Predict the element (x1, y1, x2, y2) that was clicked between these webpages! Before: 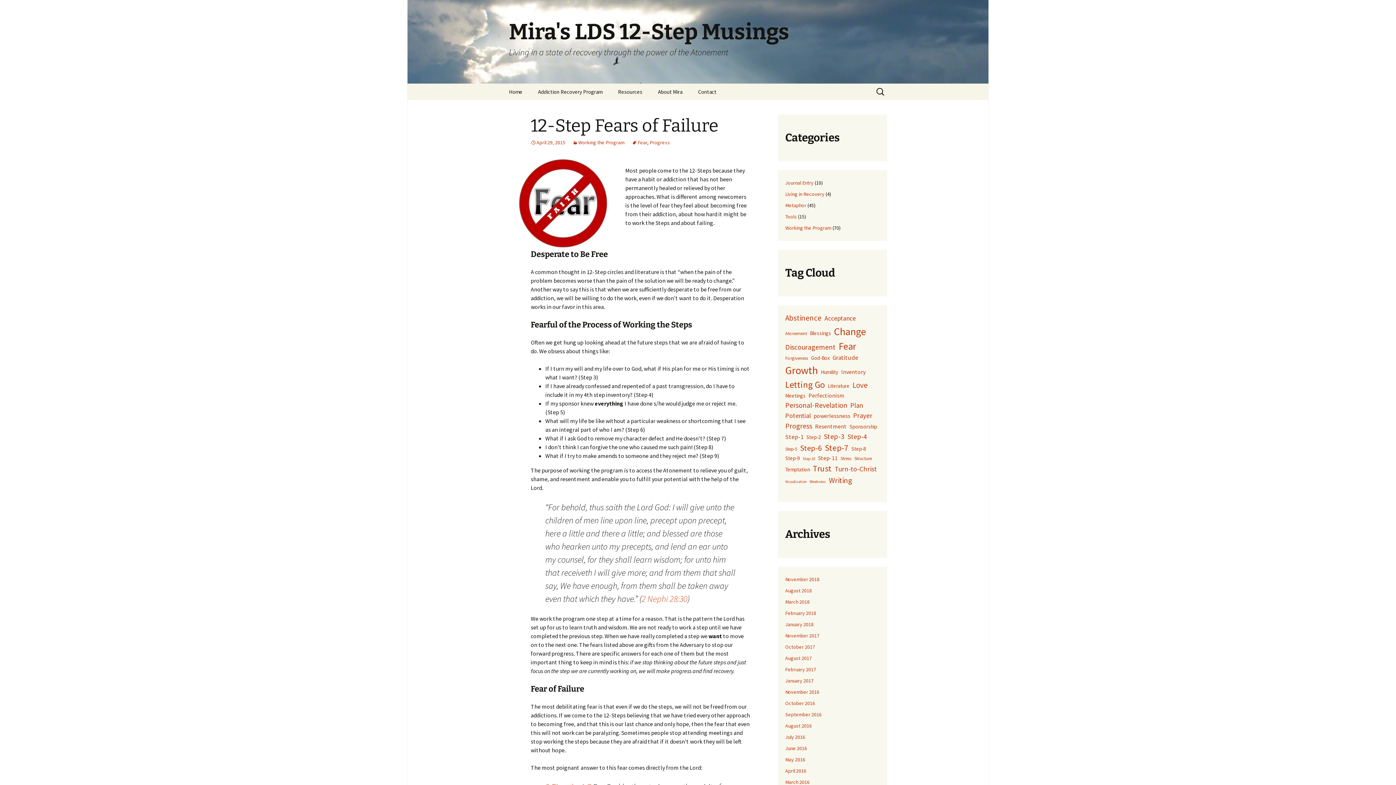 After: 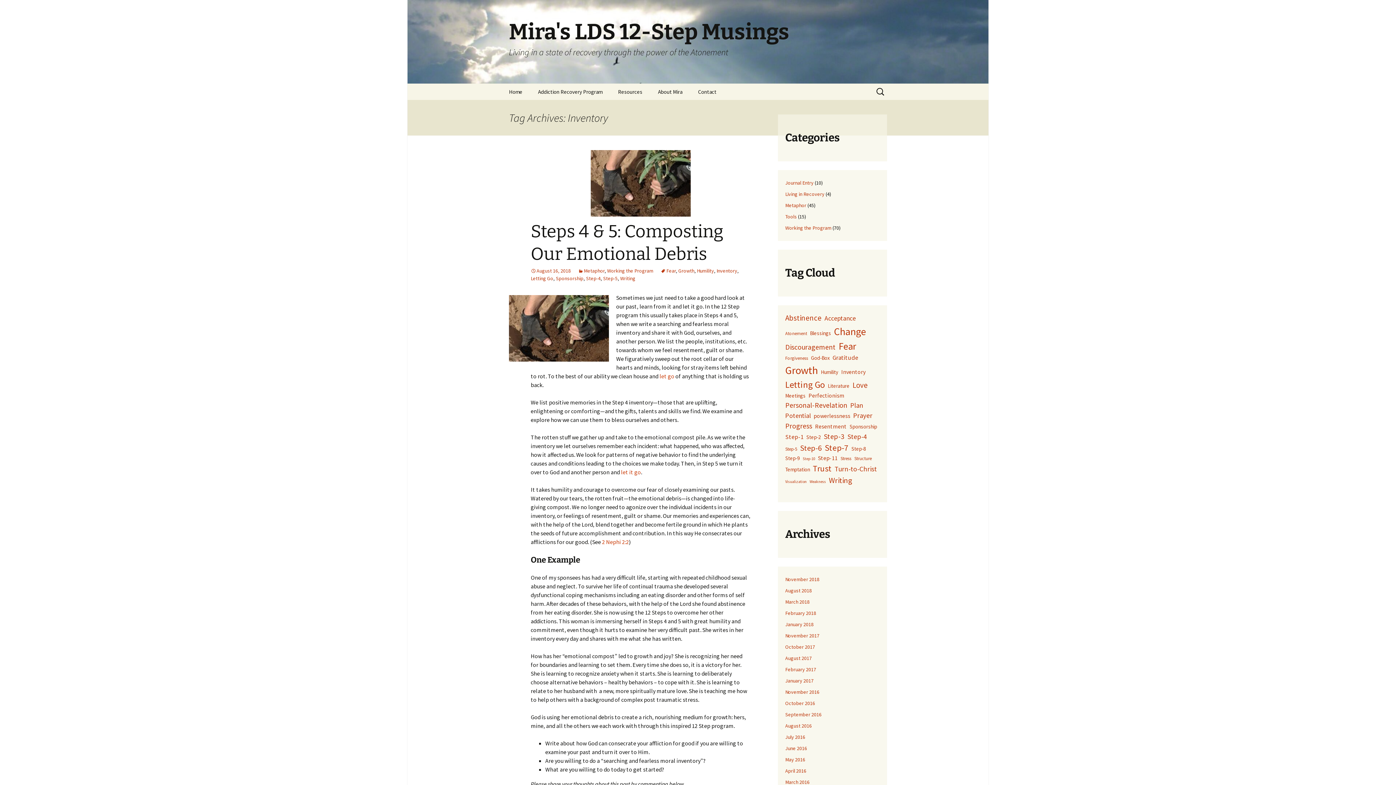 Action: label: Inventory (6 items) bbox: (841, 368, 865, 376)